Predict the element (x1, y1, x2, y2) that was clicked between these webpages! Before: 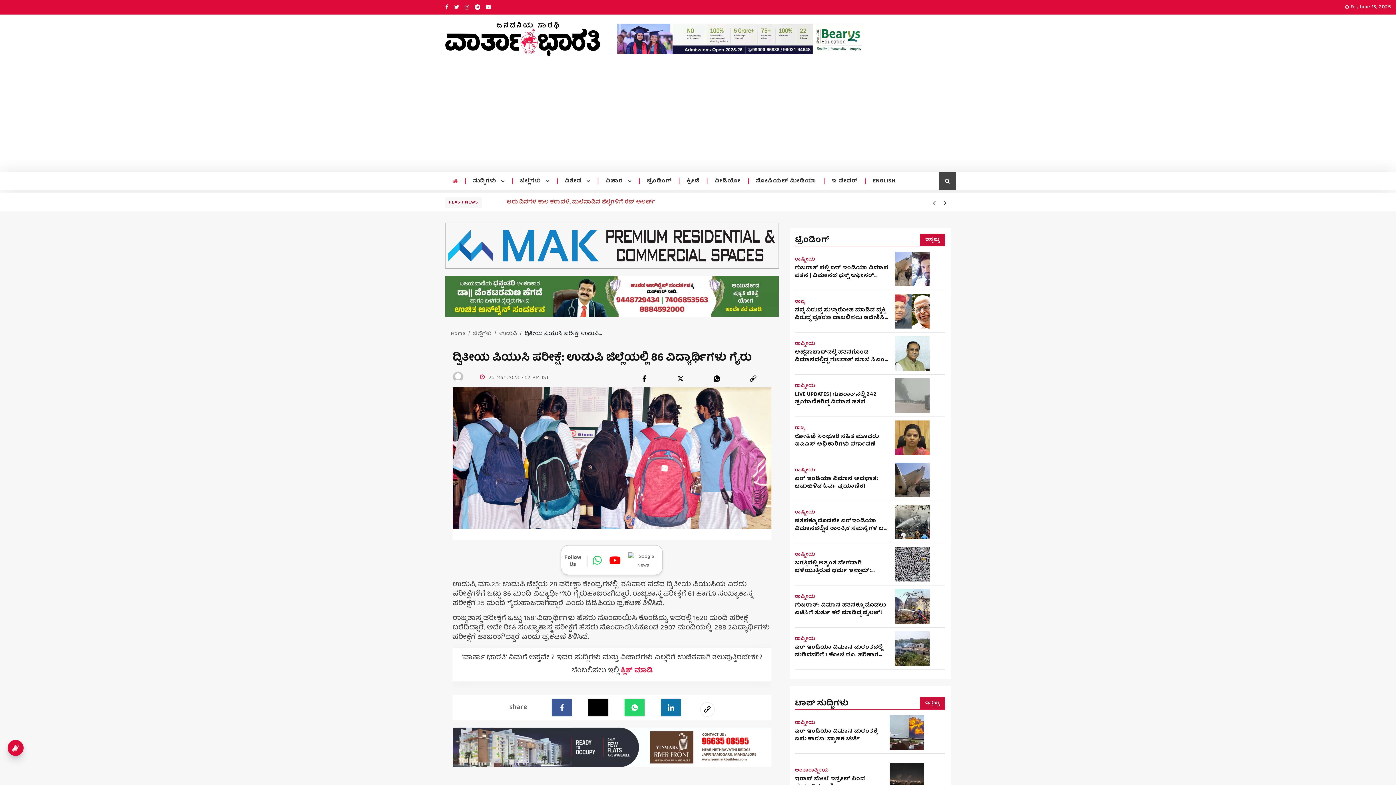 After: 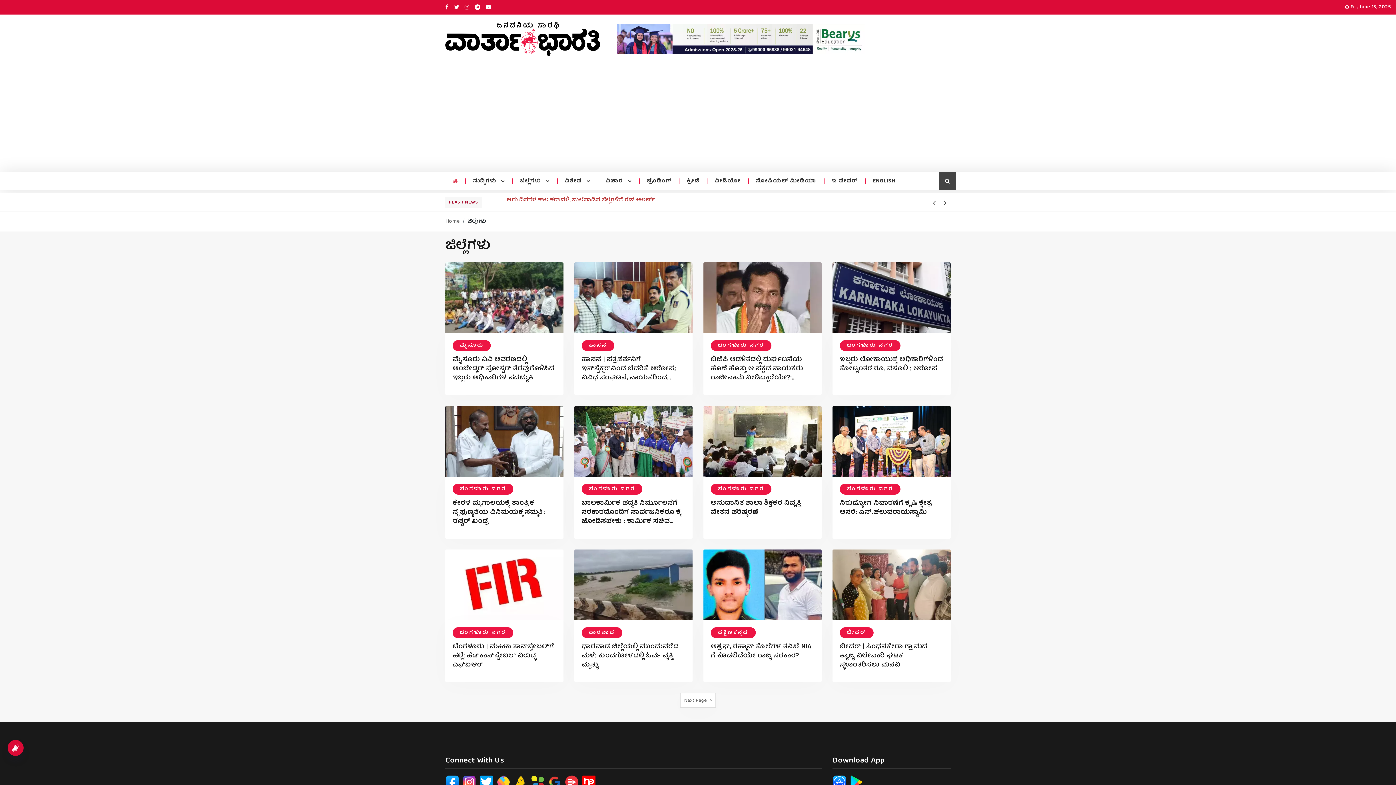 Action: bbox: (520, 178, 549, 184) label: ಜಿಲ್ಲೆಗಳು 